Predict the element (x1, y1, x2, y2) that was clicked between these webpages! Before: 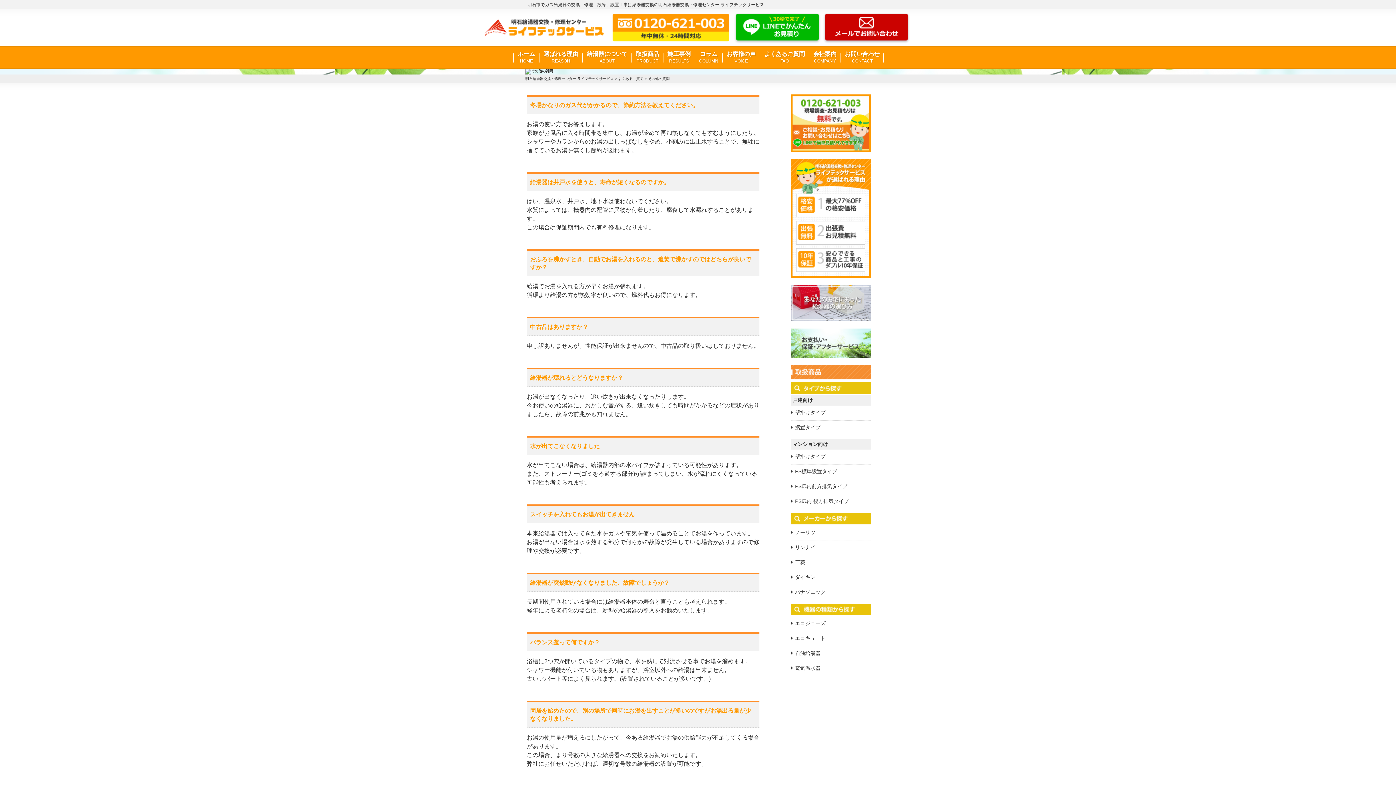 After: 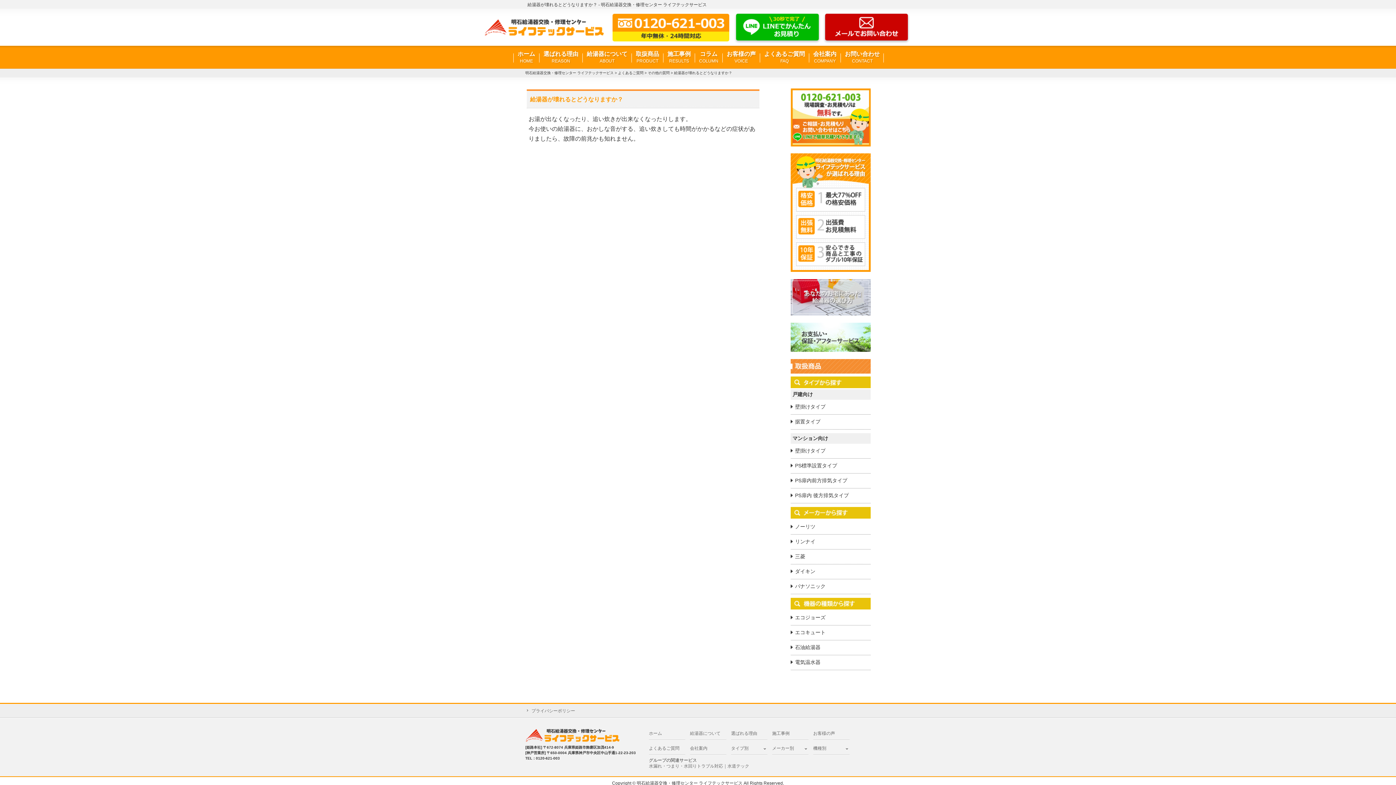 Action: label: 給湯器が壊れるとどうなりますか？ bbox: (530, 374, 623, 381)